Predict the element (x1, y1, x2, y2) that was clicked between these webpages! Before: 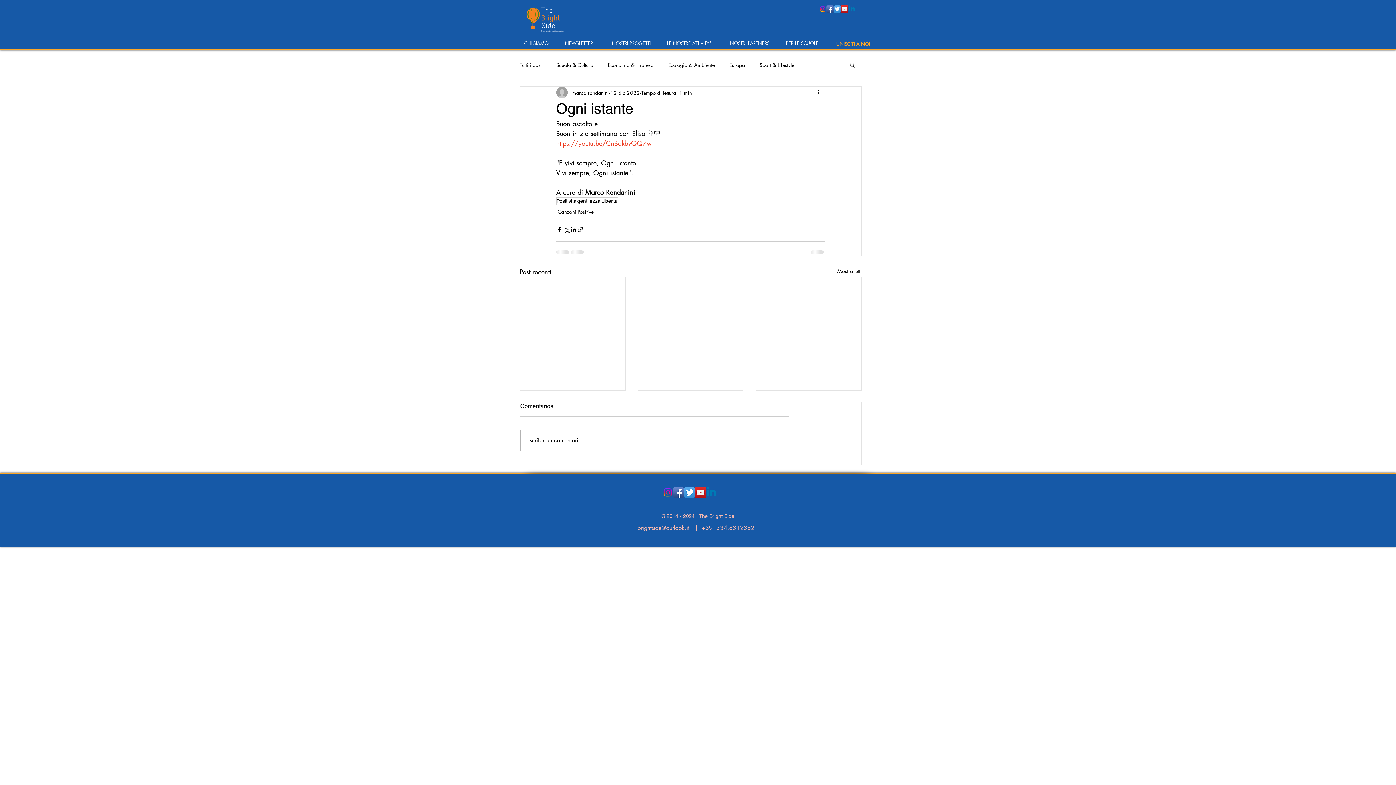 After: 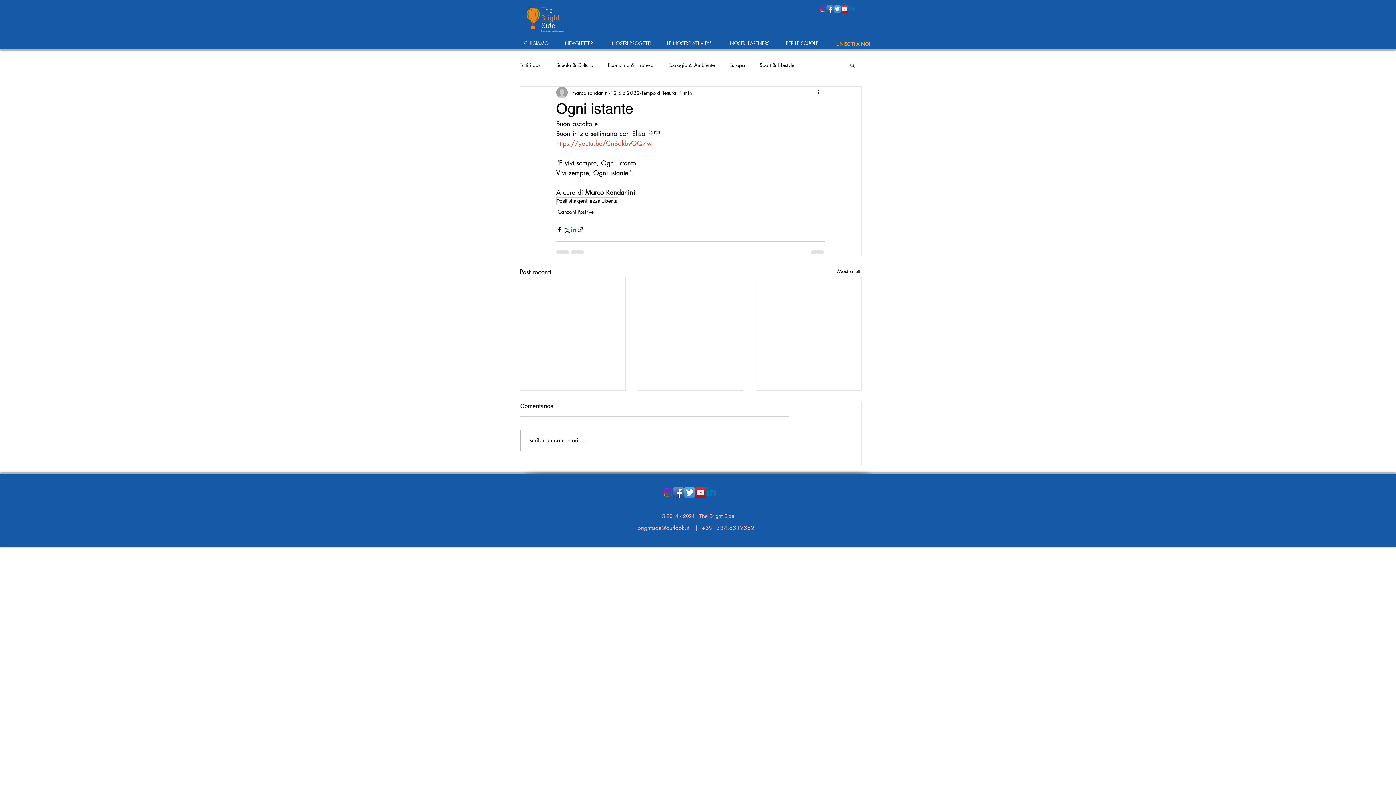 Action: label: Condividi su LinkedIn bbox: (570, 226, 577, 232)